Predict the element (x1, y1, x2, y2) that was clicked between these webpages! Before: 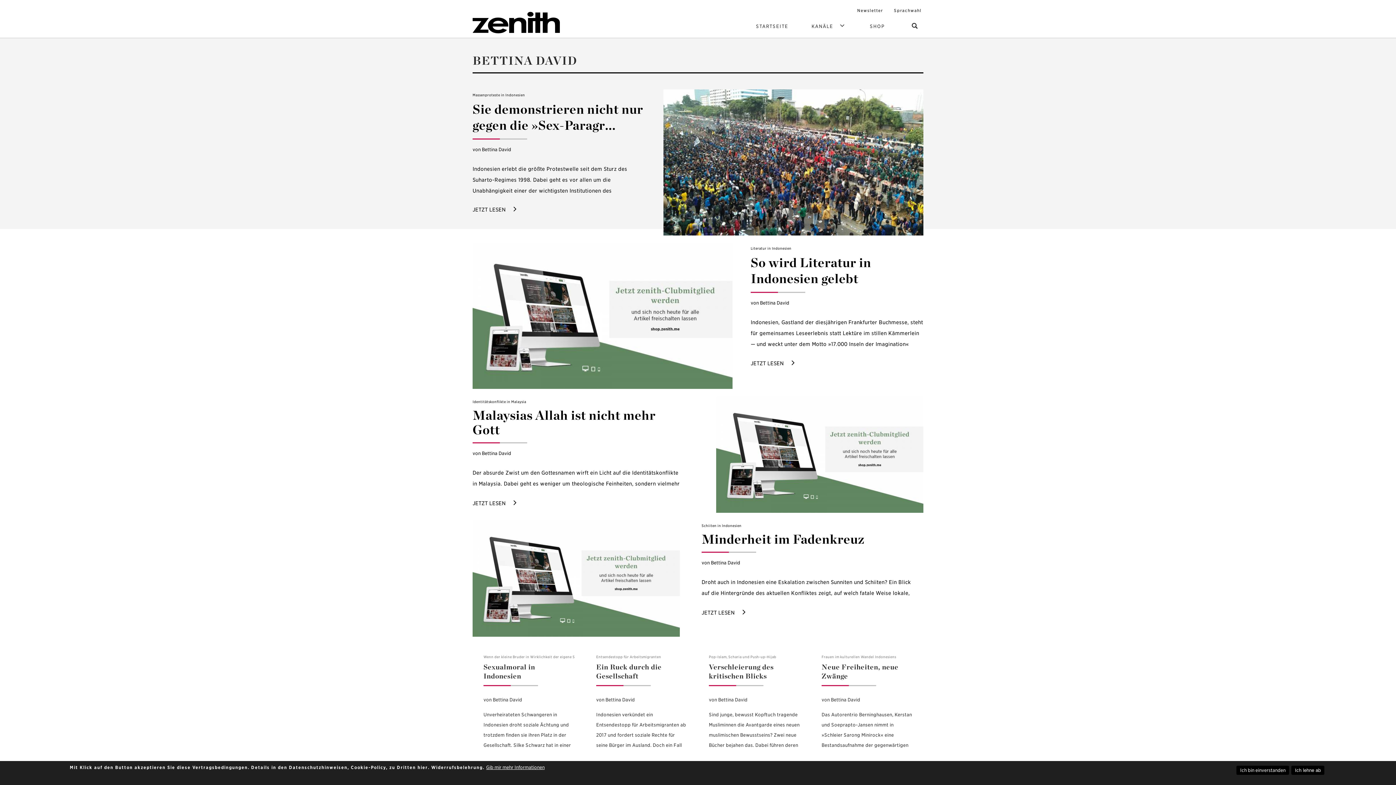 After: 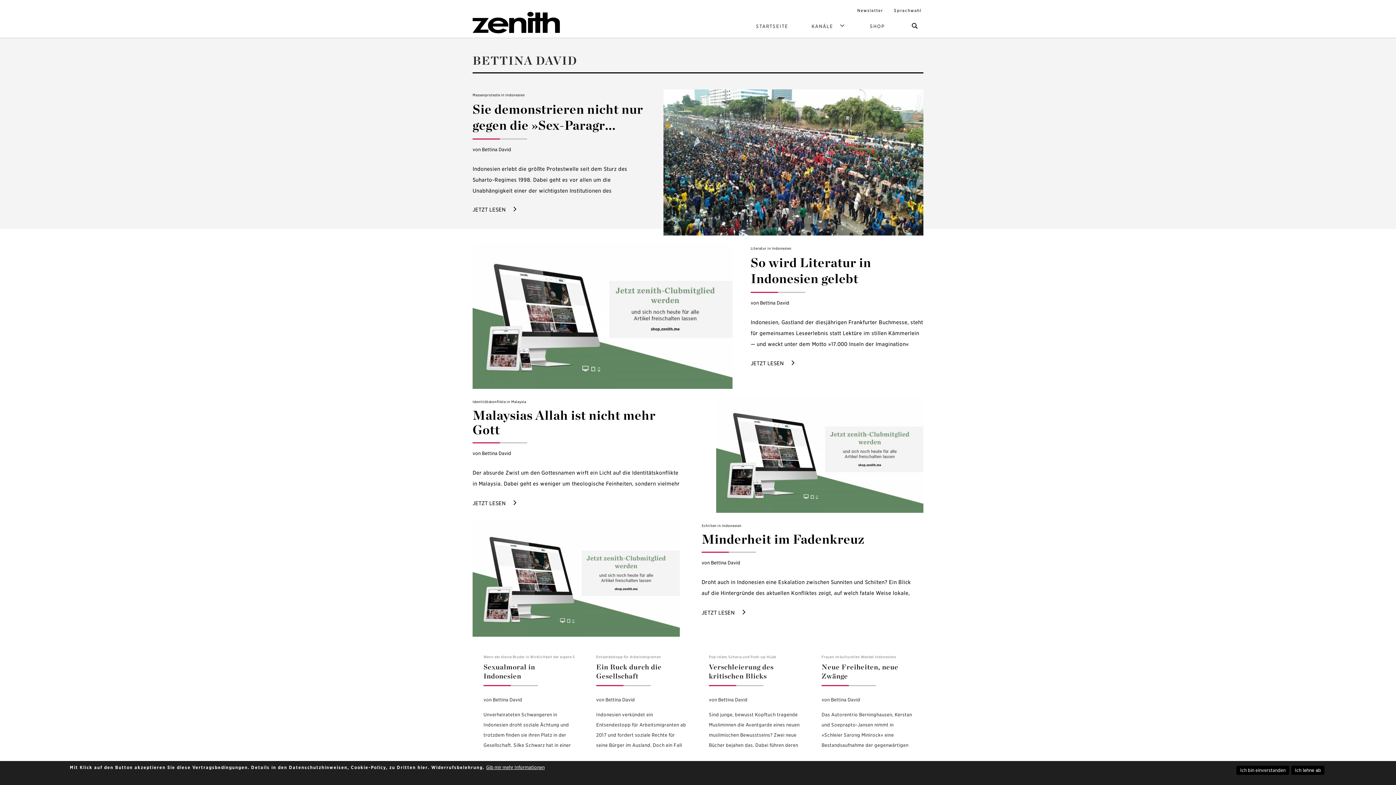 Action: label: Bettina David bbox: (831, 697, 860, 702)